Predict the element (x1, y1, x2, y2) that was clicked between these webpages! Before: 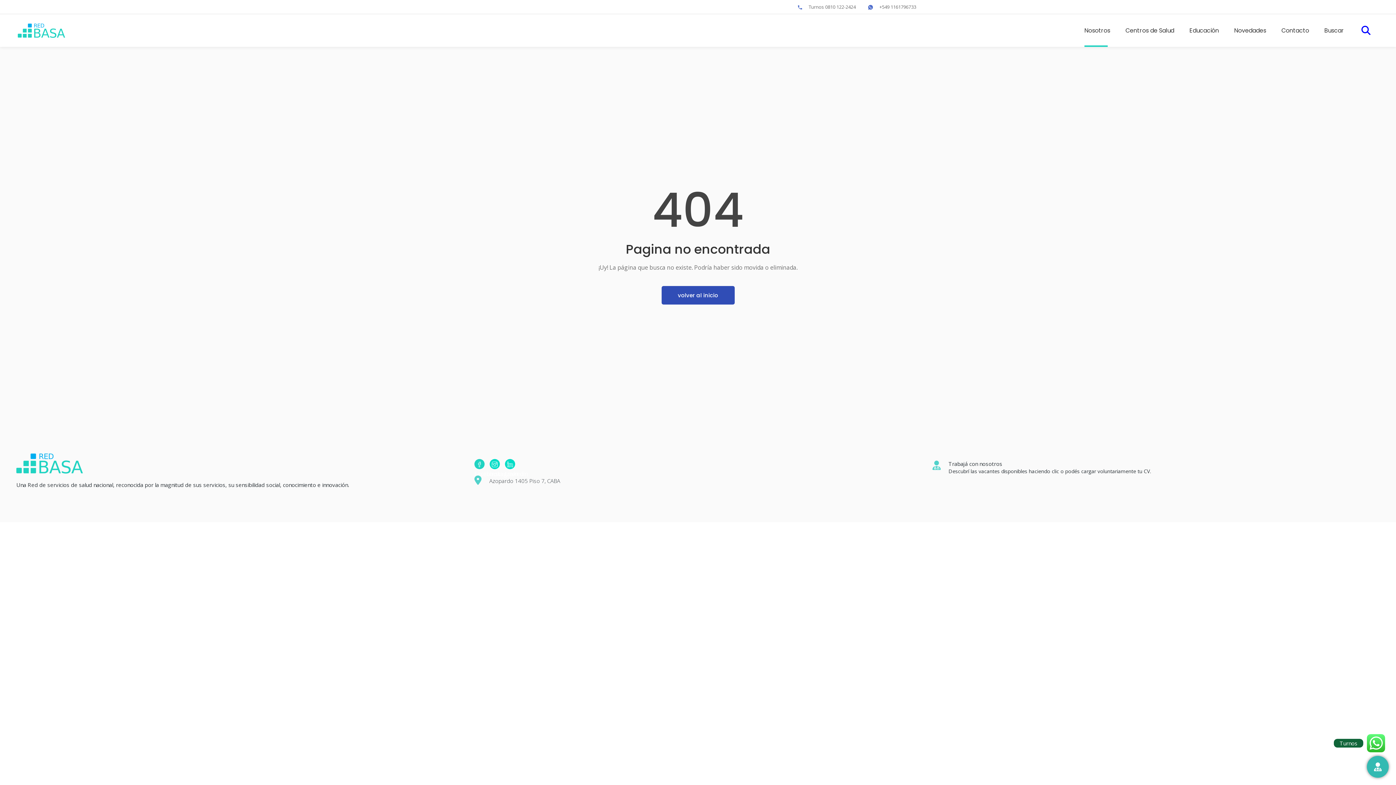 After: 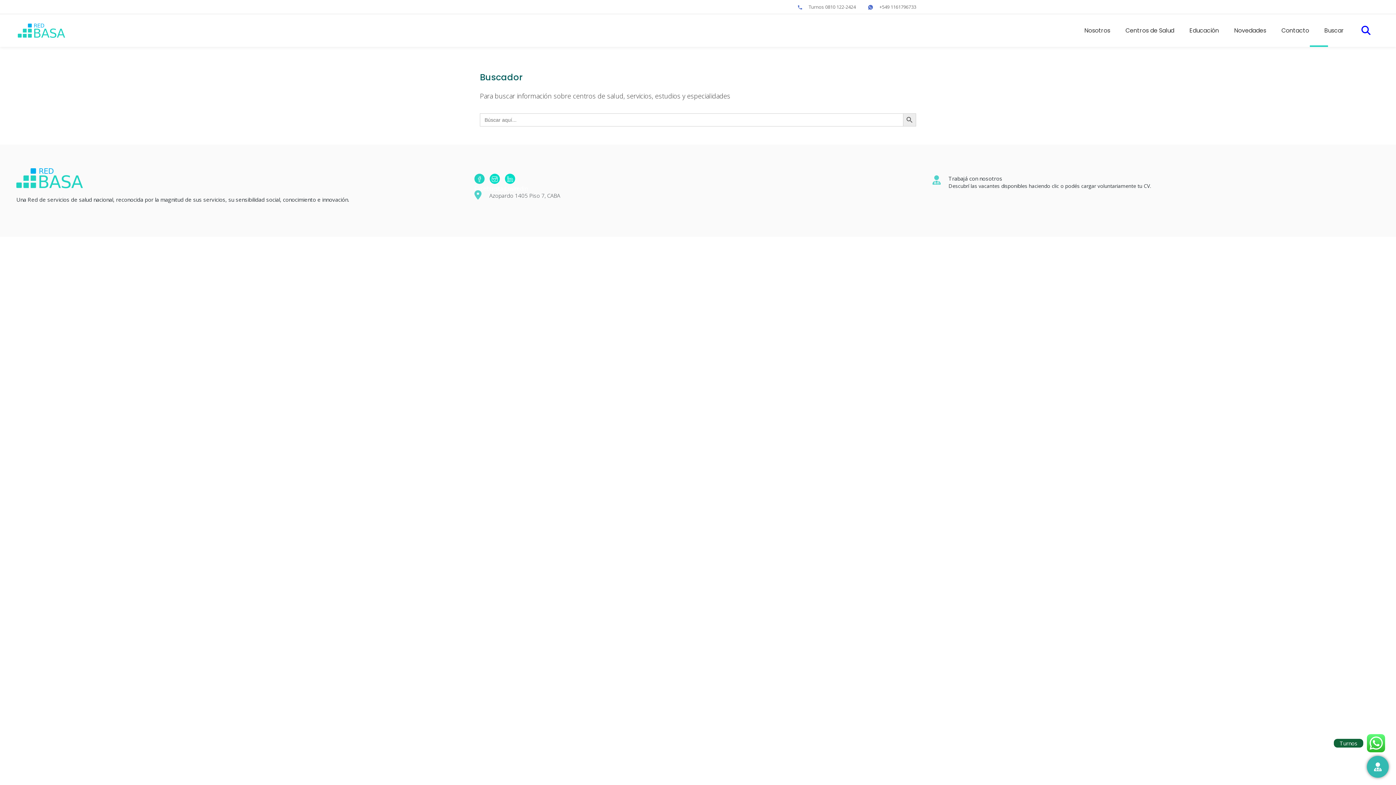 Action: label: Buscar bbox: (1317, 14, 1352, 46)